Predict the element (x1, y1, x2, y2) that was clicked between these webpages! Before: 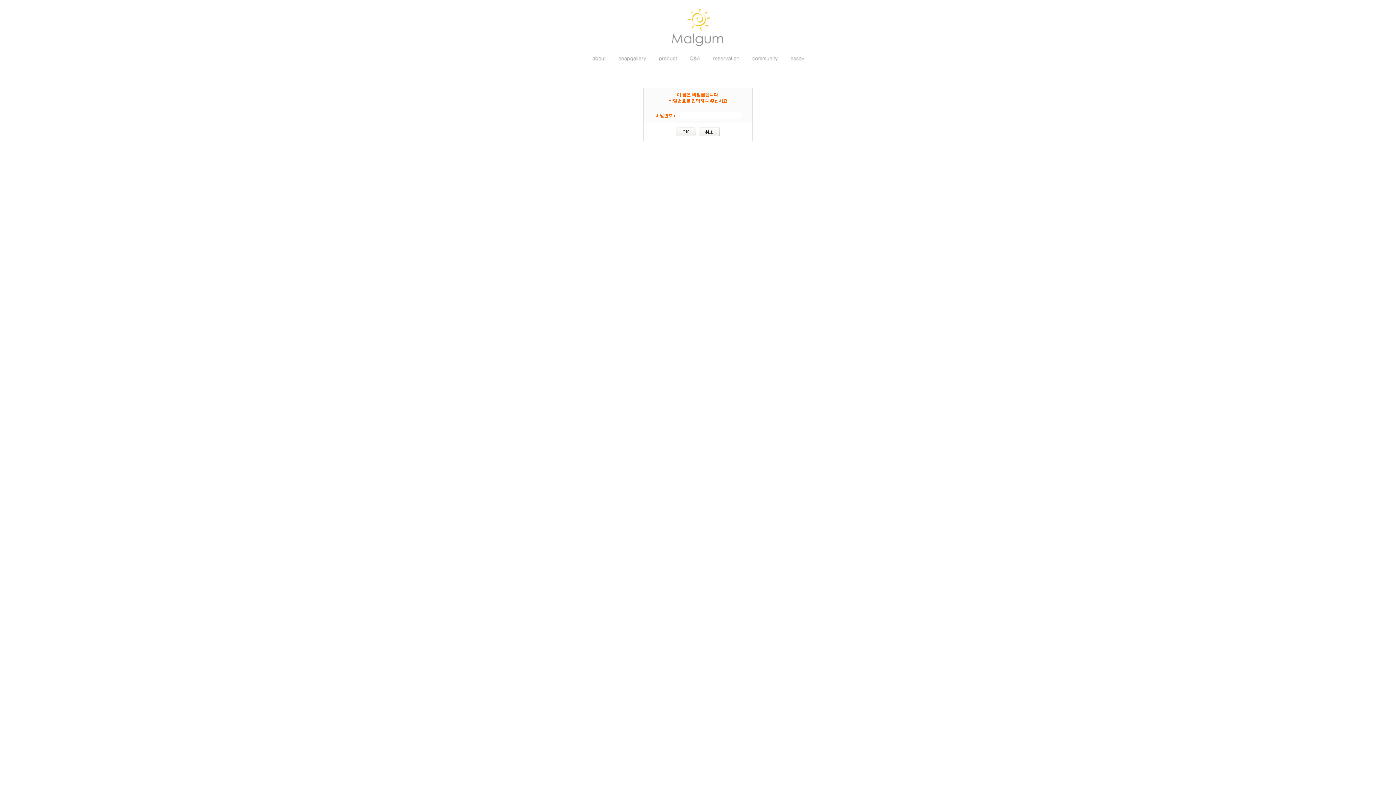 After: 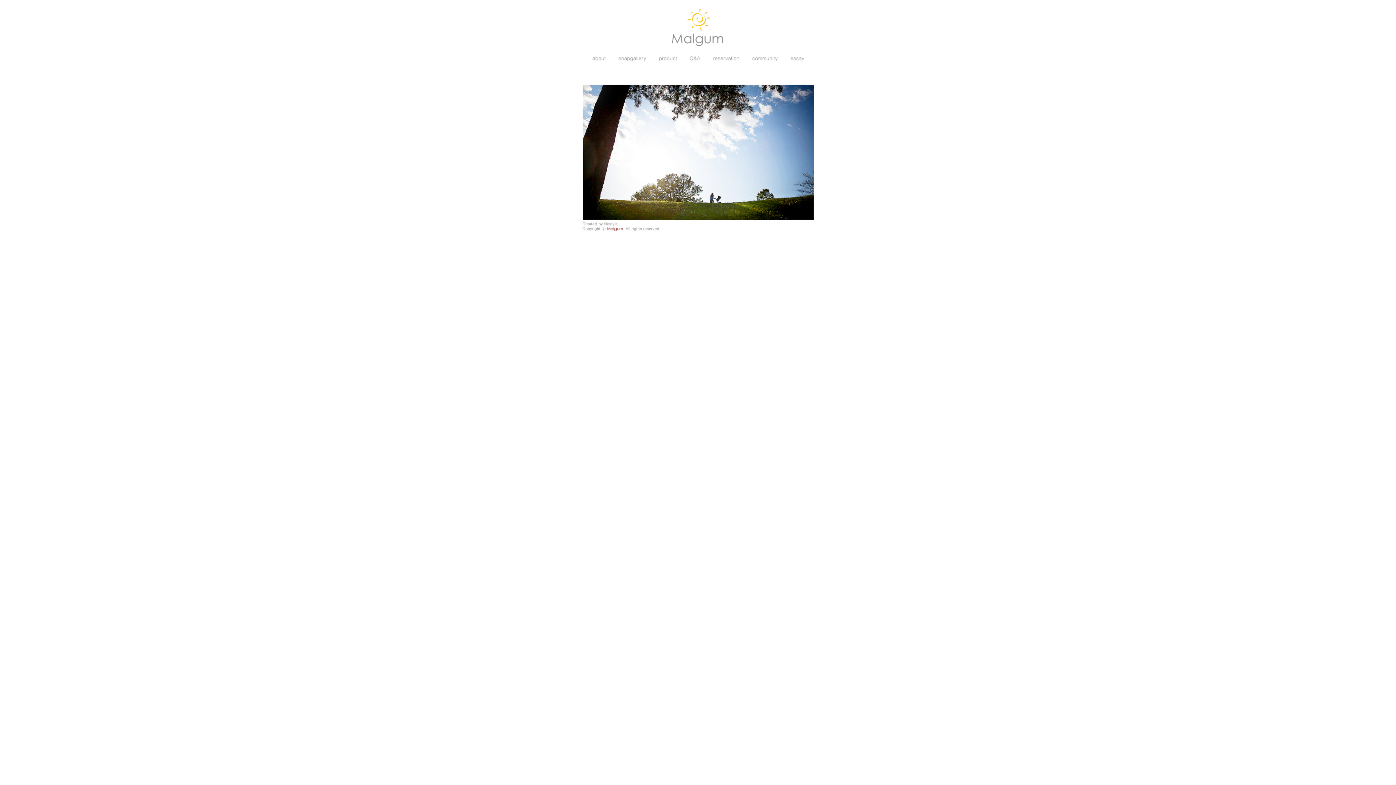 Action: bbox: (661, 46, 734, 52)